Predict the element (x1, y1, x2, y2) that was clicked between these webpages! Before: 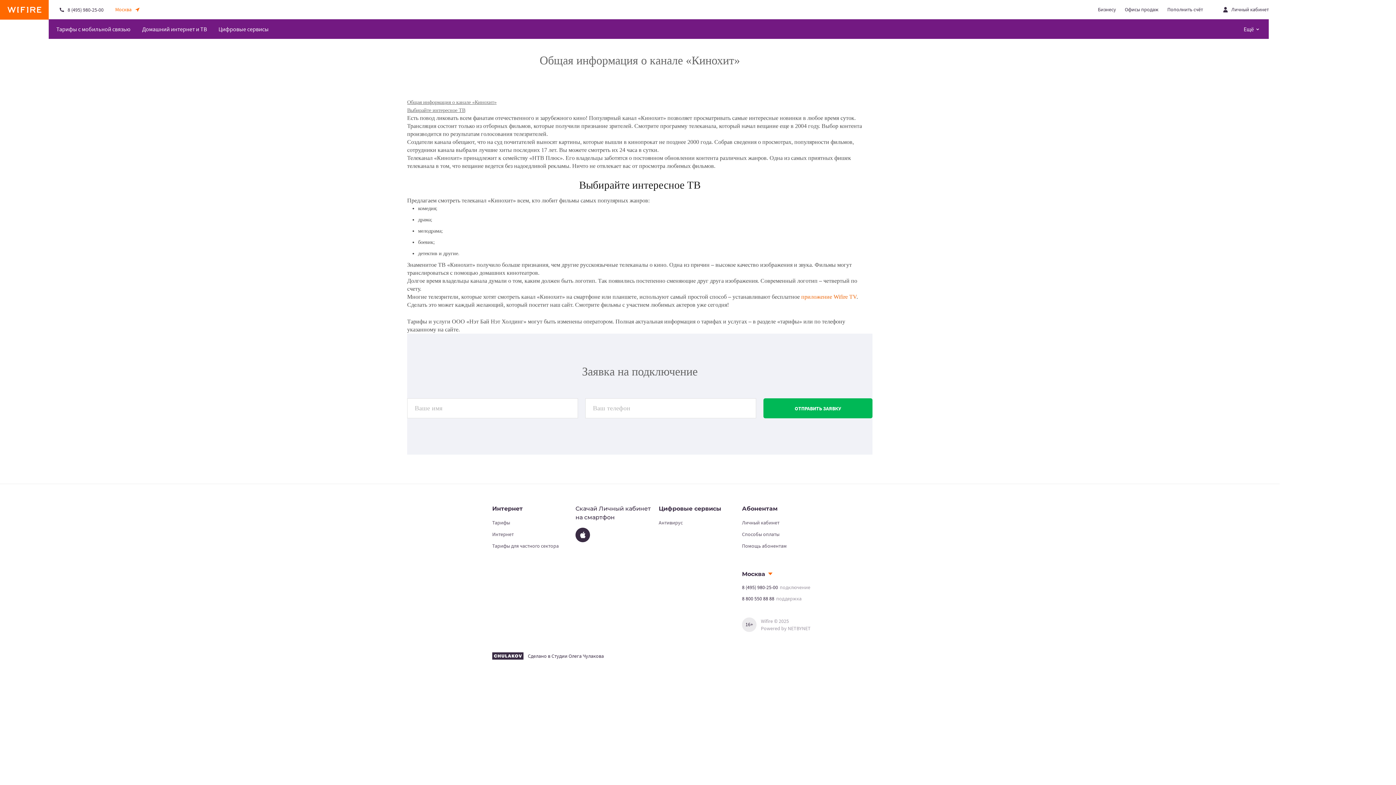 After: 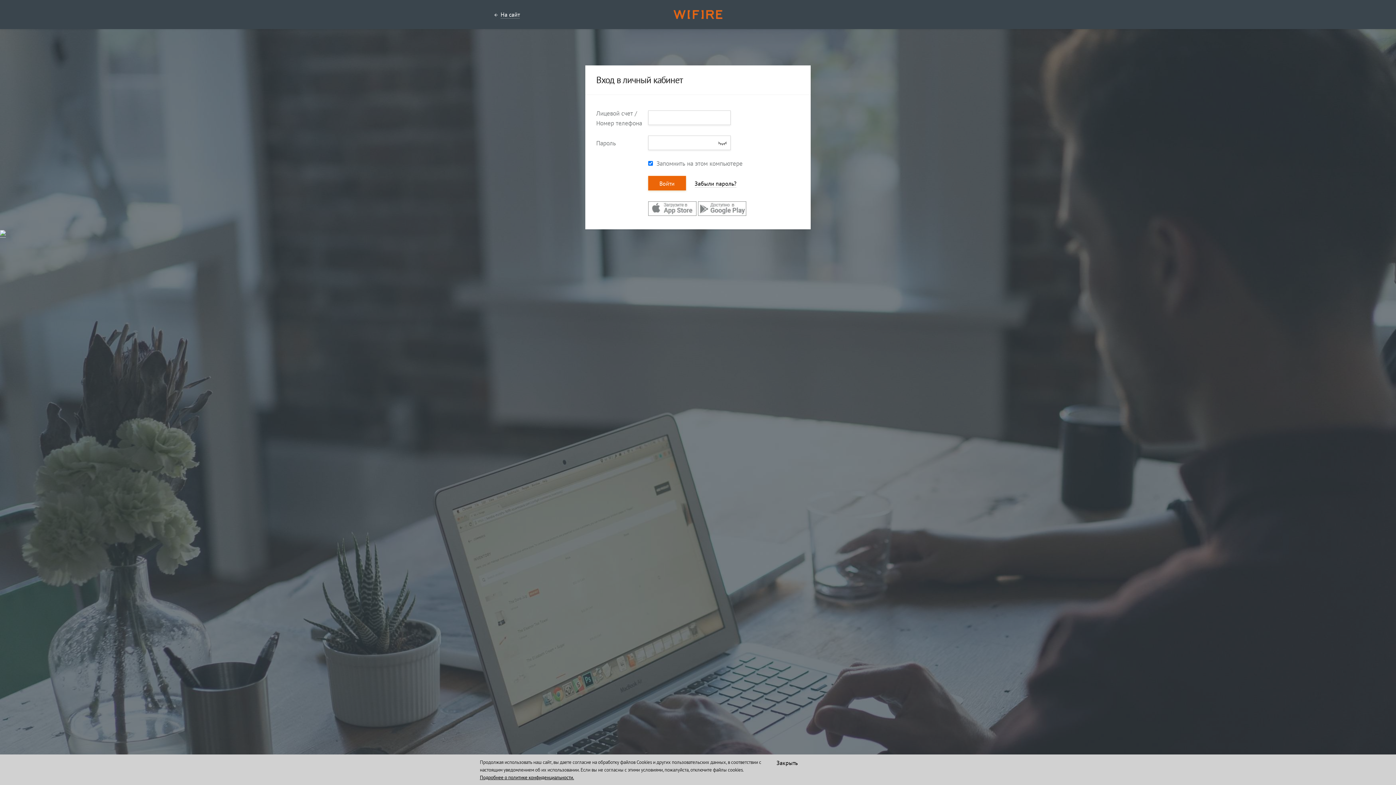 Action: bbox: (1223, 5, 1269, 13) label: Личный кабинет